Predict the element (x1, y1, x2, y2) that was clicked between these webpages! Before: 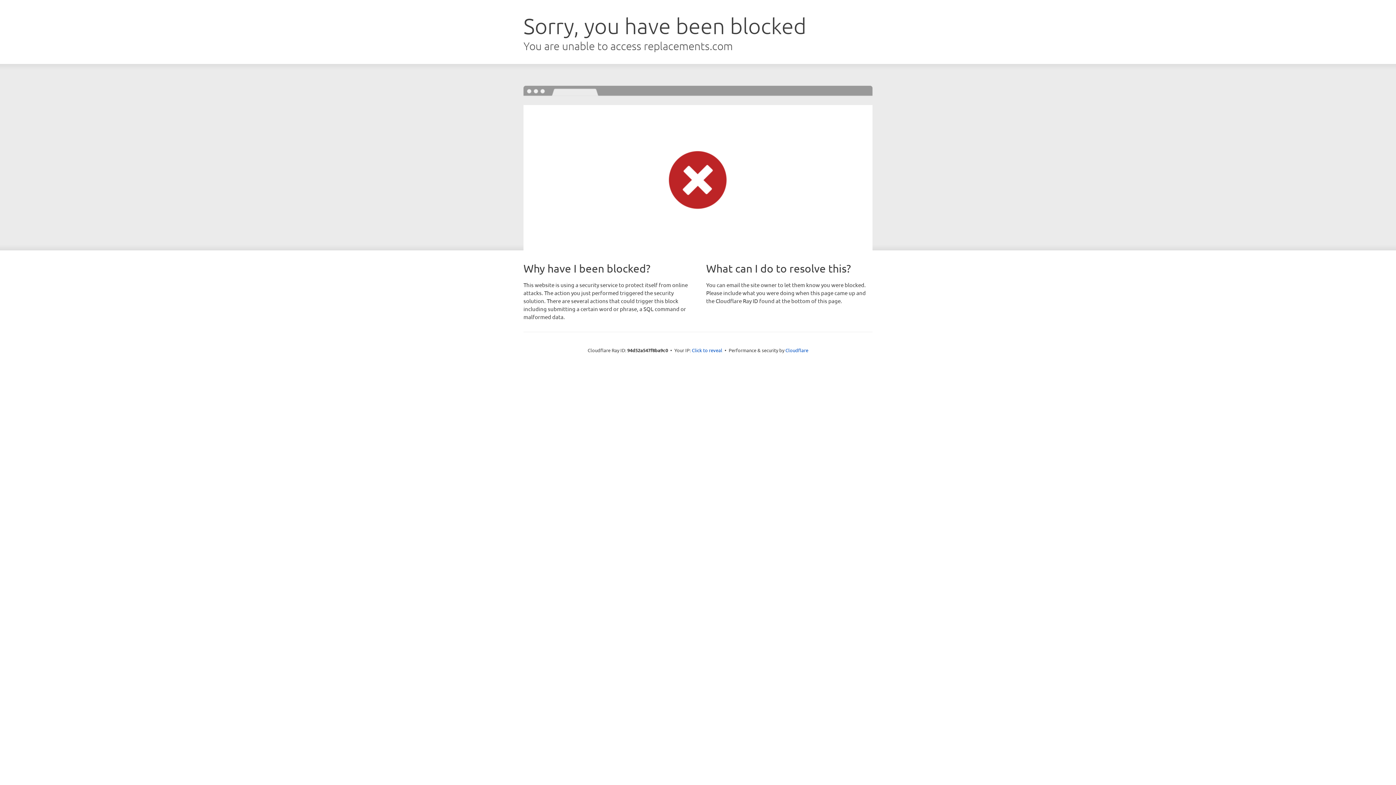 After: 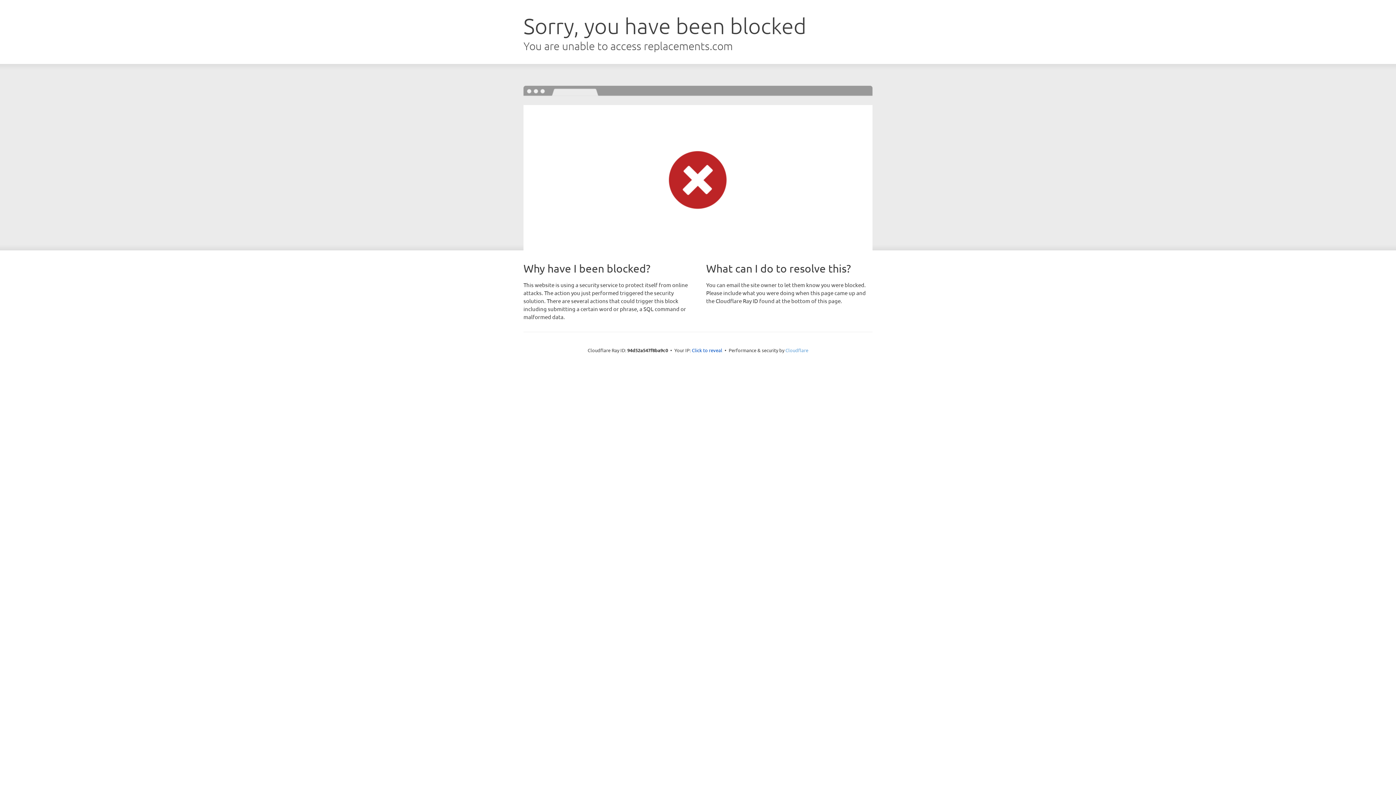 Action: bbox: (785, 347, 808, 353) label: Cloudflare